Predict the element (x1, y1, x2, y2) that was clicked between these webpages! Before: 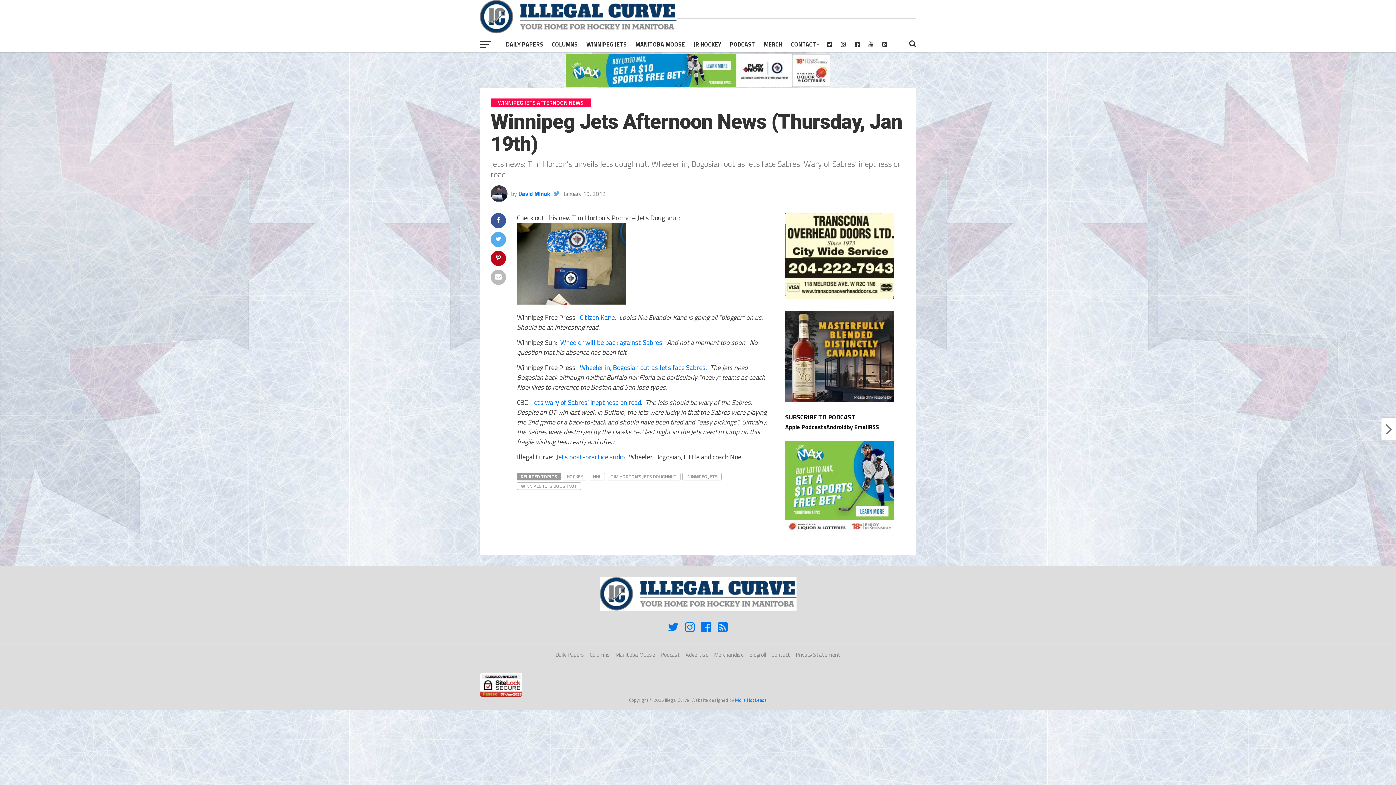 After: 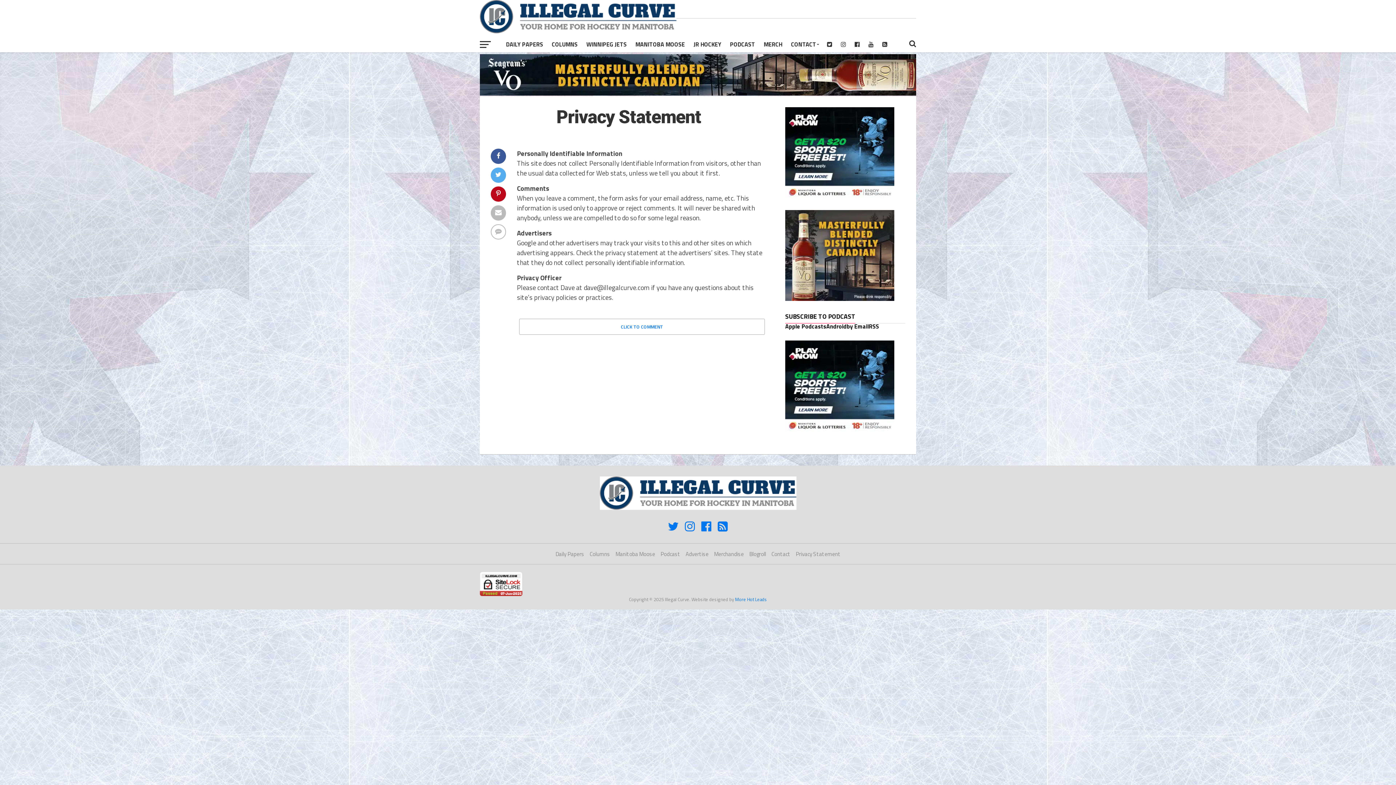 Action: bbox: (796, 650, 840, 659) label: Privacy Statement